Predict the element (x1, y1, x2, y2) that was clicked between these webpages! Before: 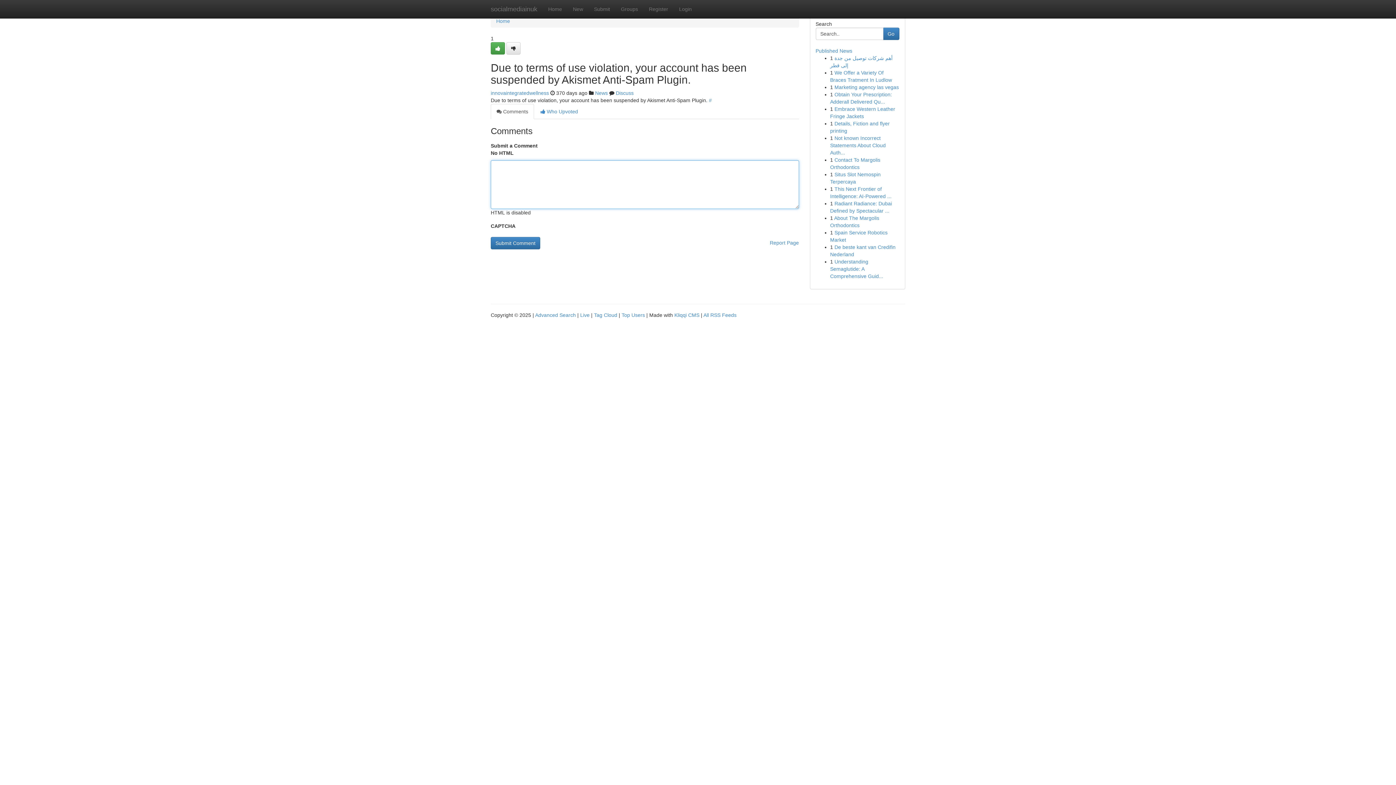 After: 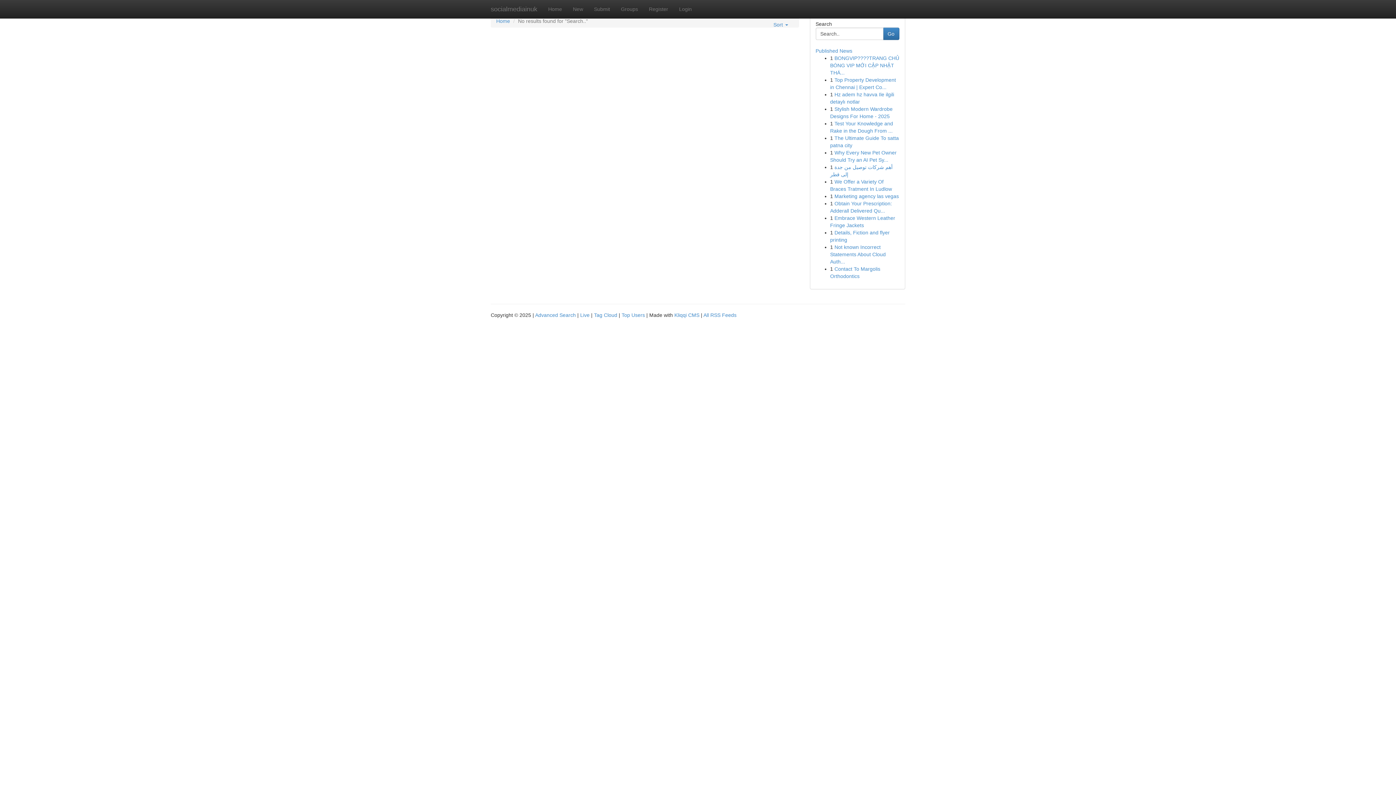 Action: bbox: (883, 27, 899, 40) label: Go